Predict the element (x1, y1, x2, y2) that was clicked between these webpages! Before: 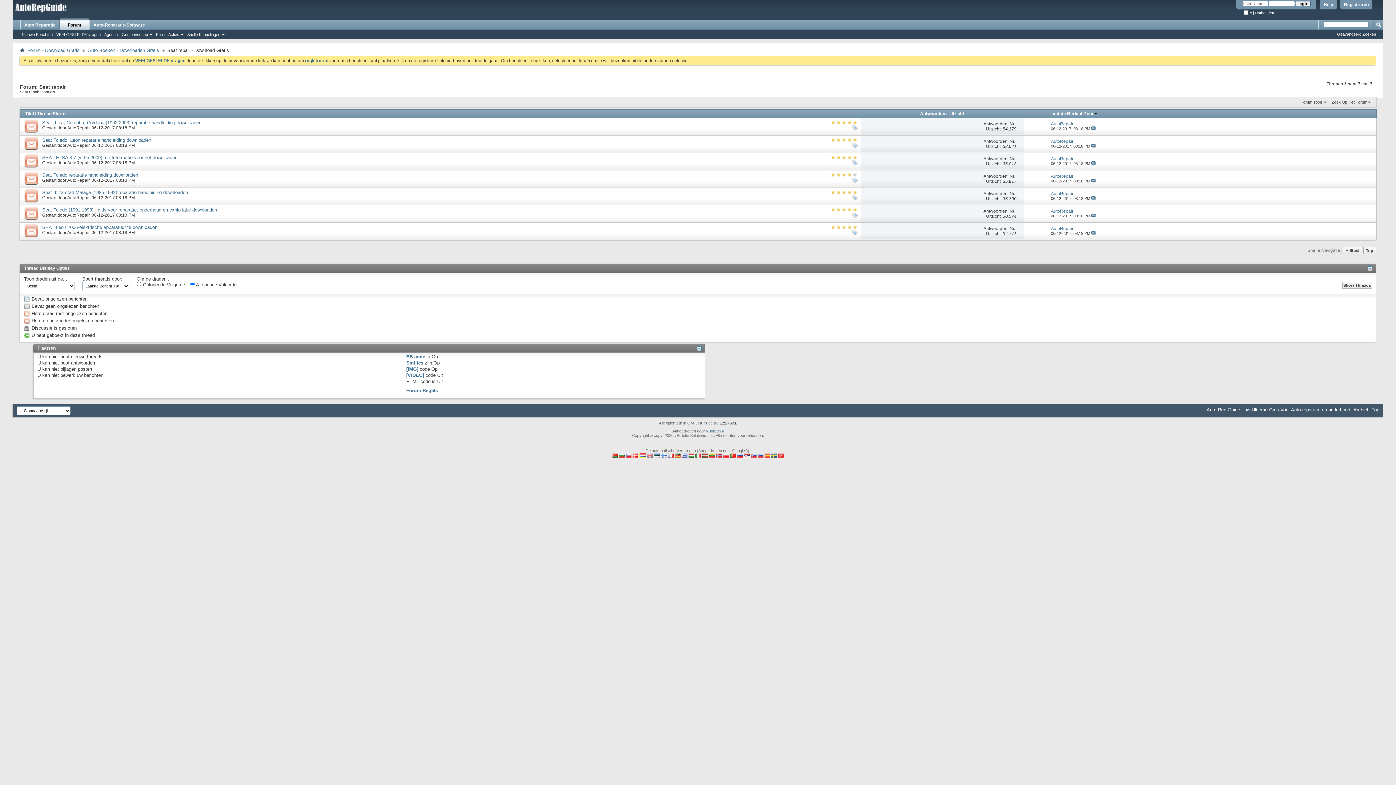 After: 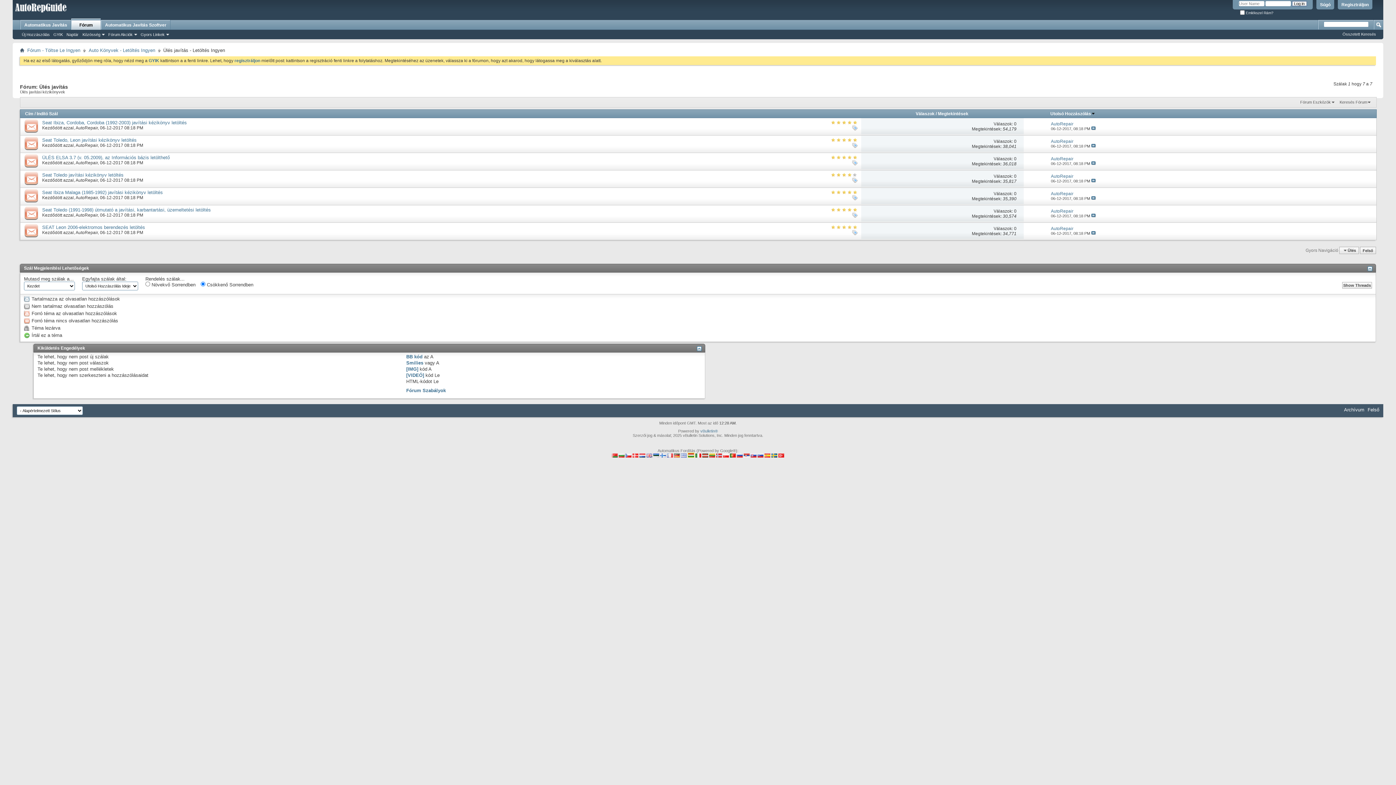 Action: bbox: (688, 454, 694, 458)